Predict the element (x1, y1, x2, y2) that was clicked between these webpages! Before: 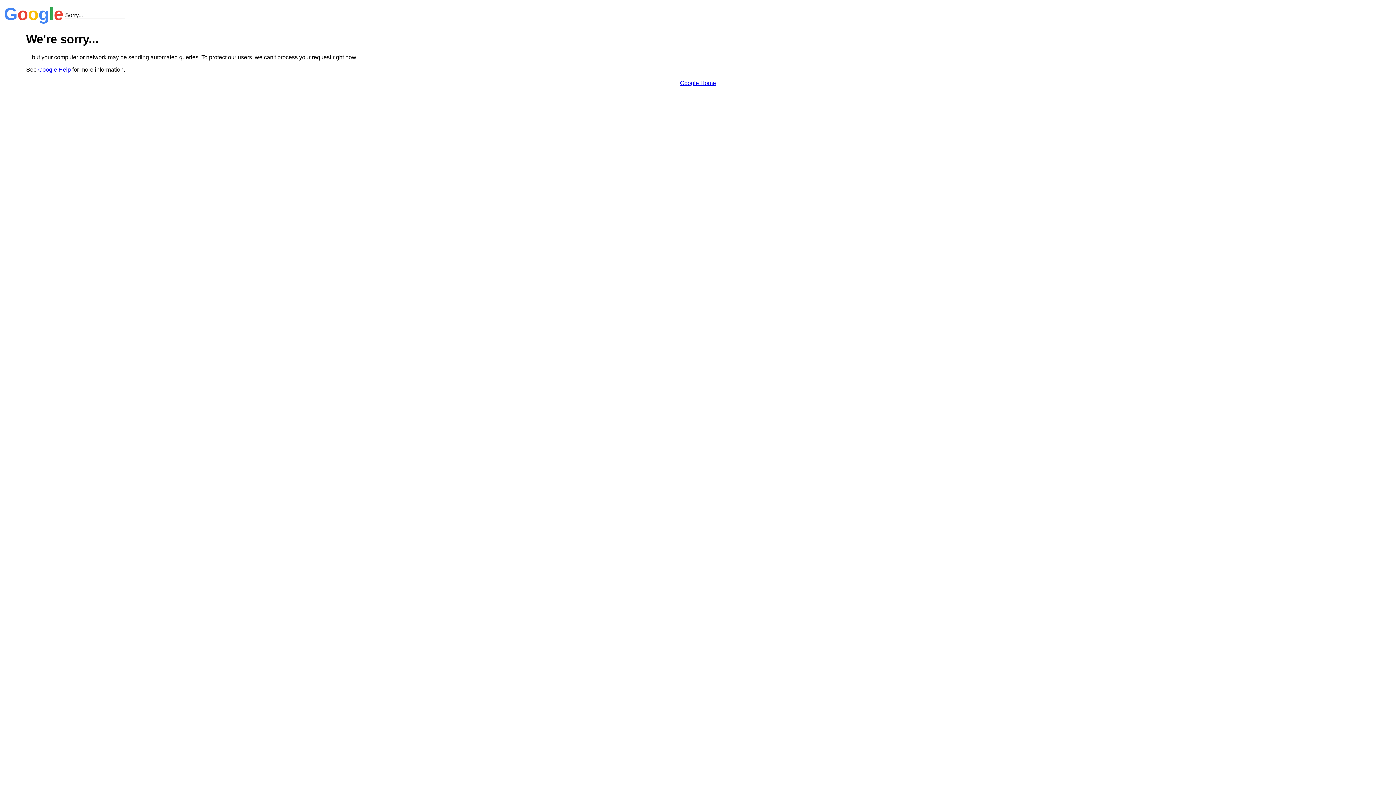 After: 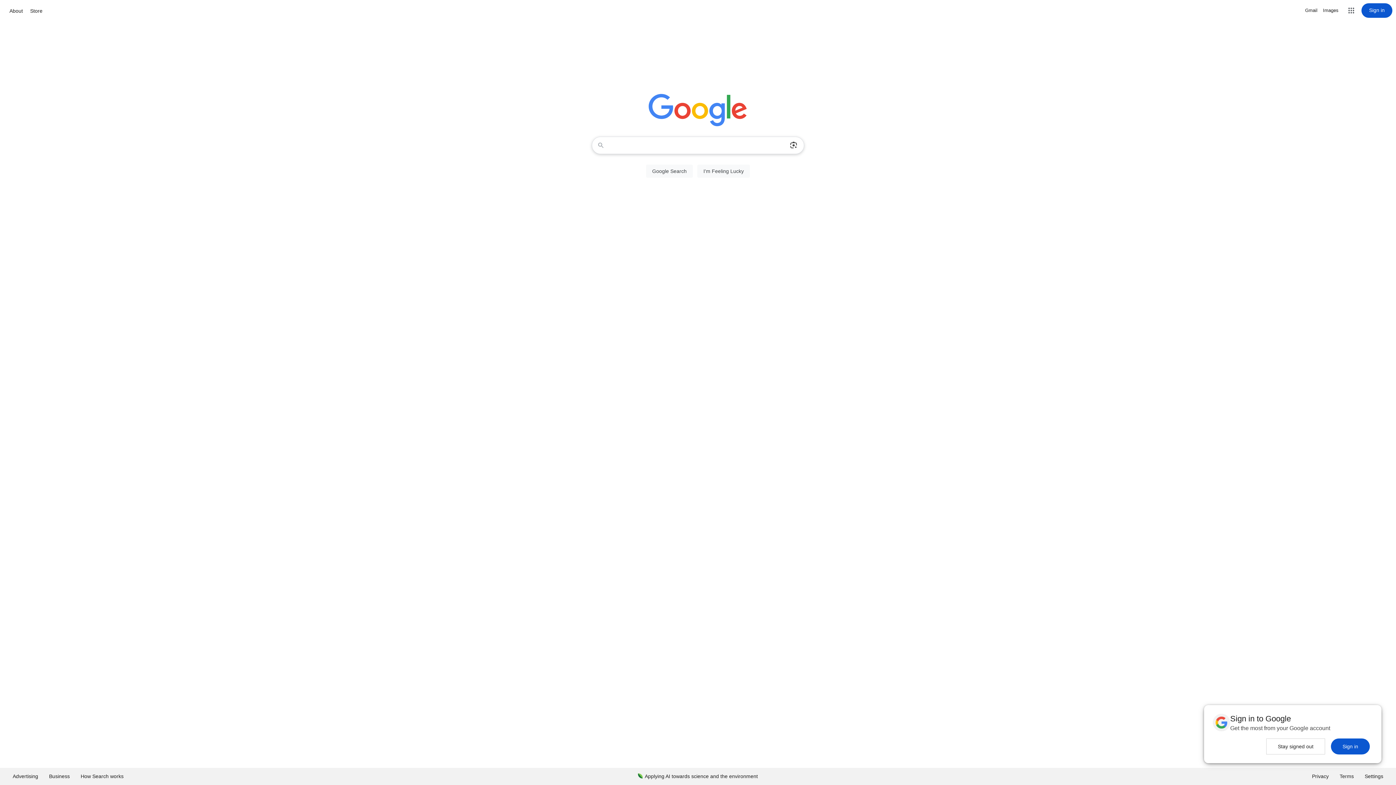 Action: label: Google Home bbox: (680, 79, 716, 86)